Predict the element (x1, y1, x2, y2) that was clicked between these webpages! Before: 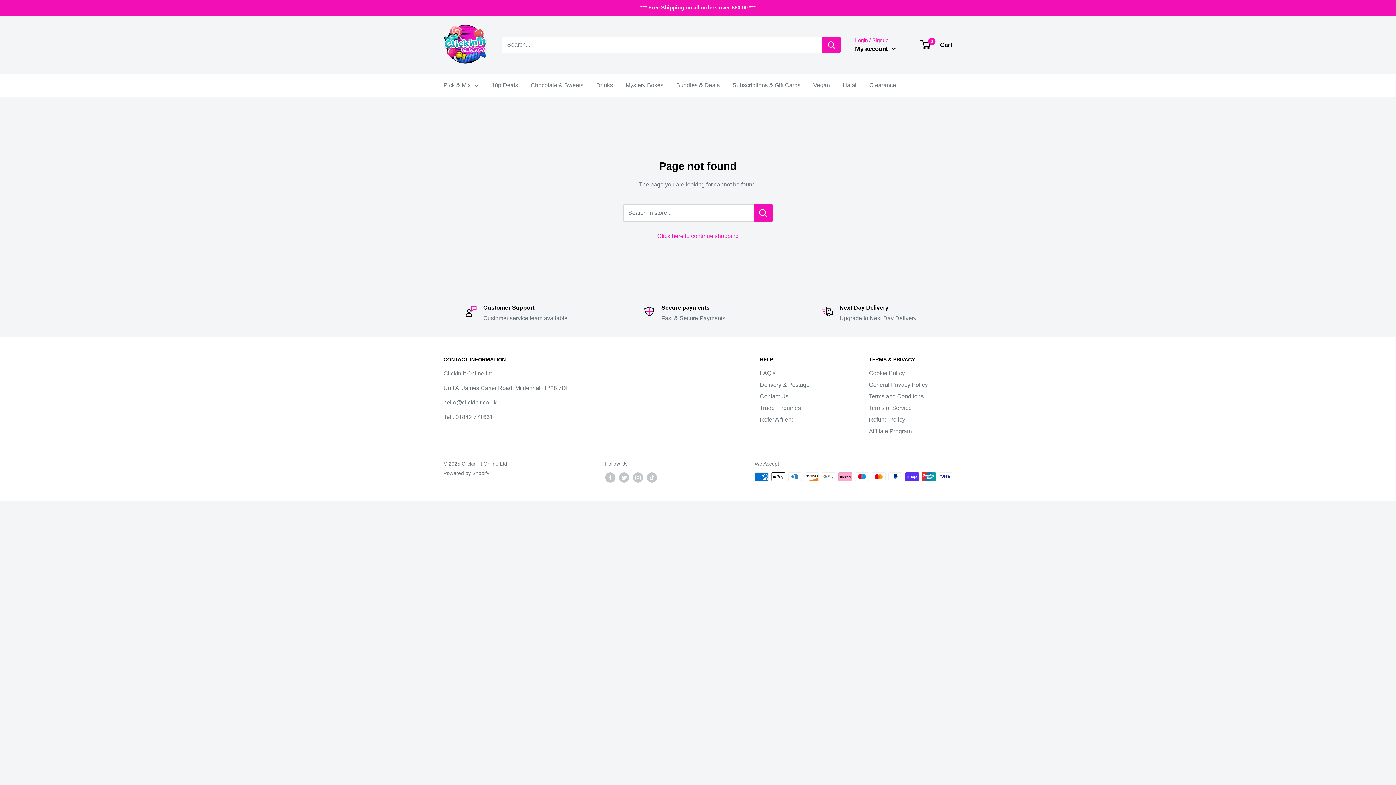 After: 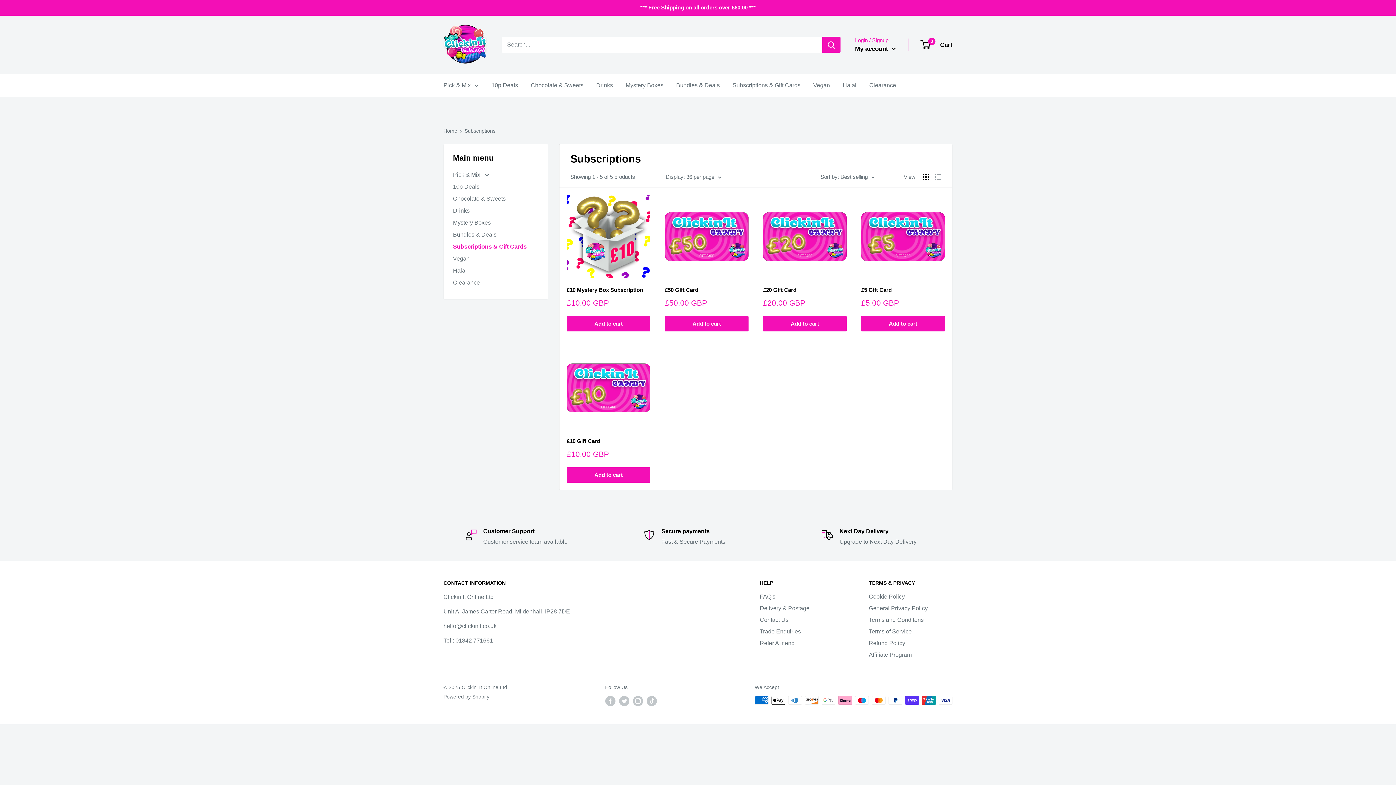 Action: bbox: (732, 80, 800, 90) label: Subscriptions & Gift Cards